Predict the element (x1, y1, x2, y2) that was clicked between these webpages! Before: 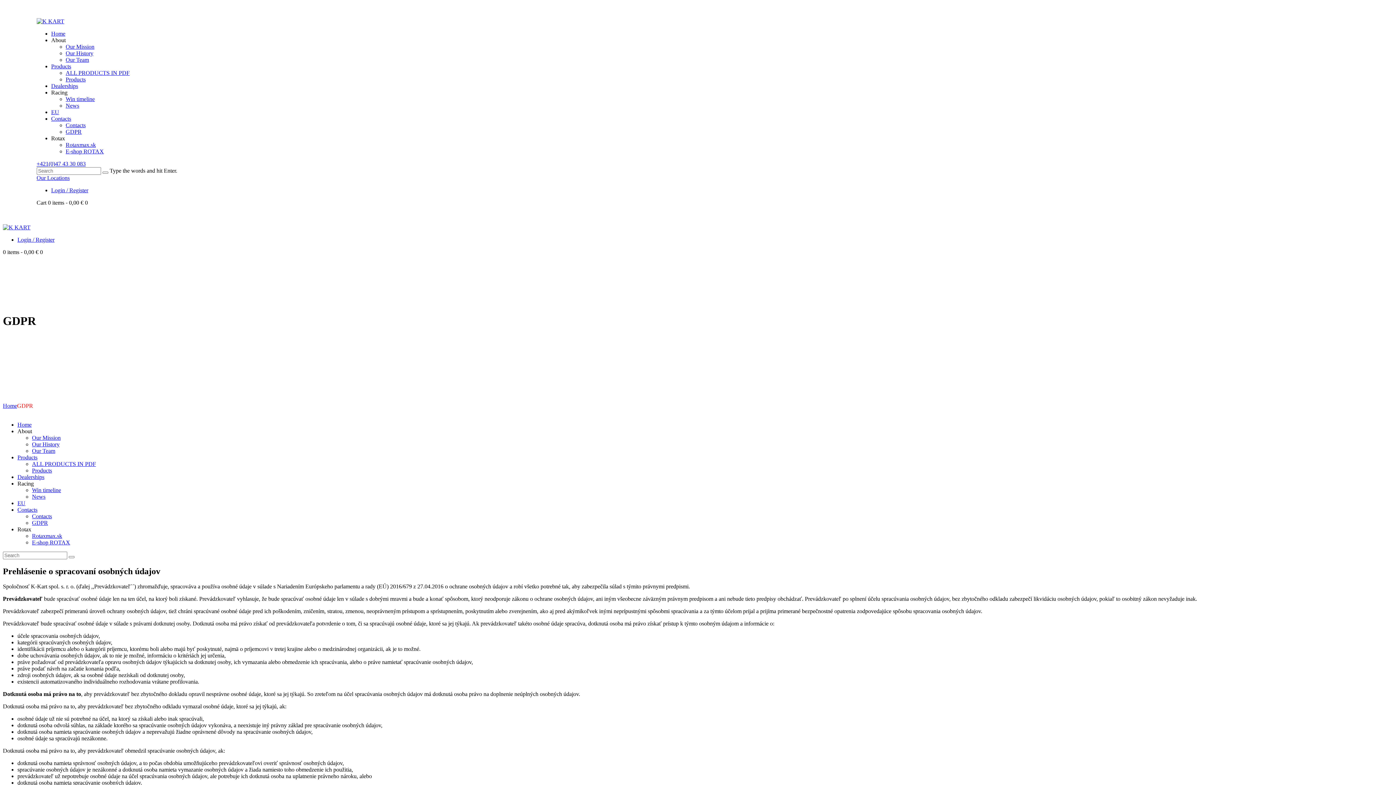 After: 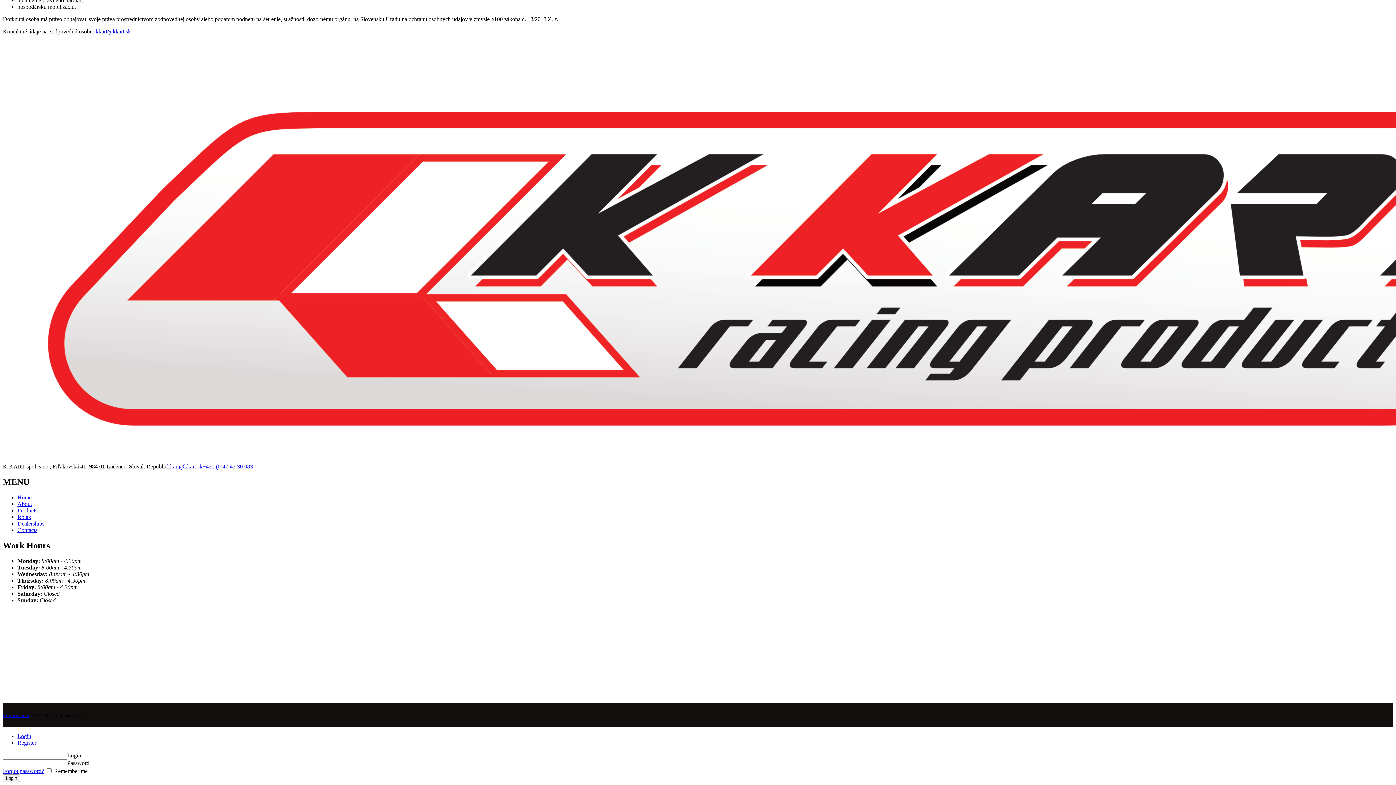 Action: label: Login / Register bbox: (51, 187, 88, 193)